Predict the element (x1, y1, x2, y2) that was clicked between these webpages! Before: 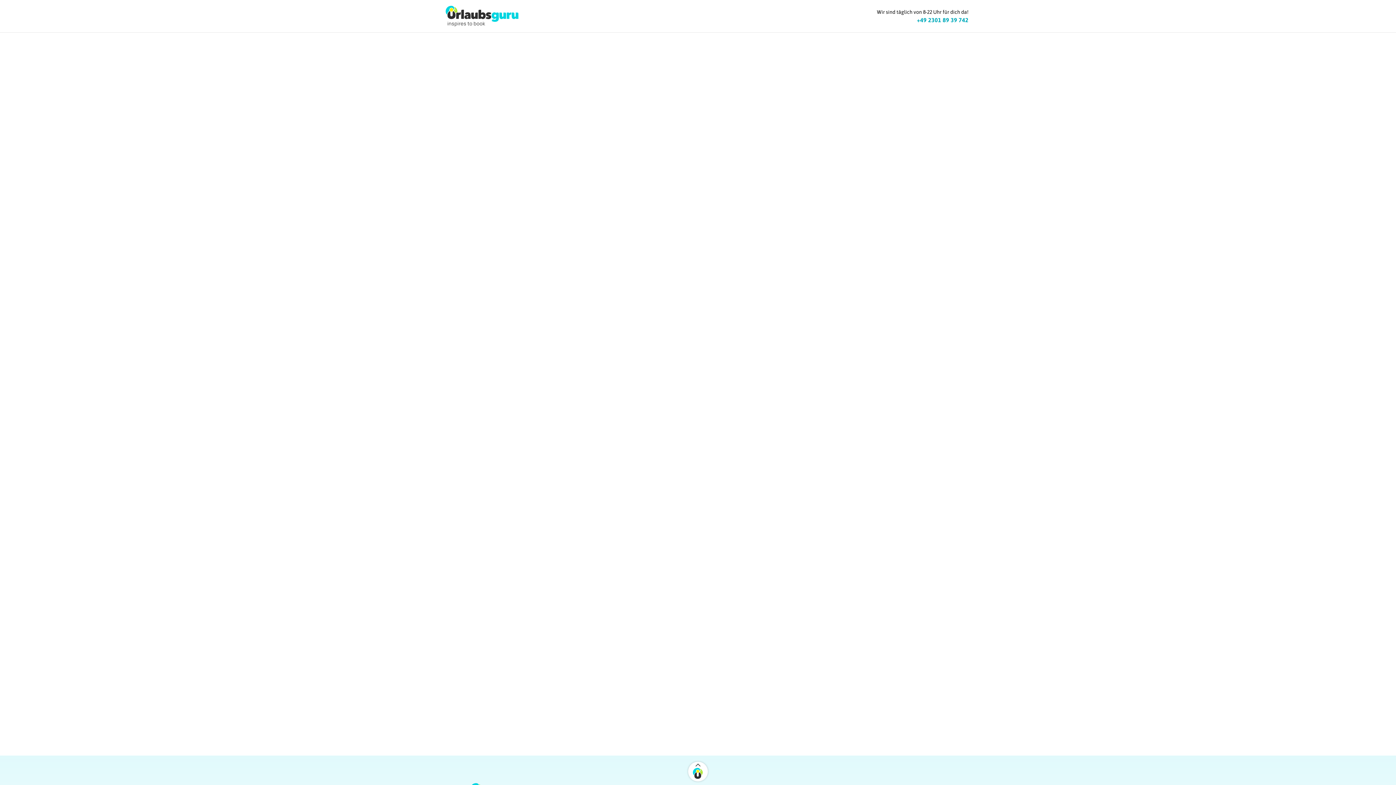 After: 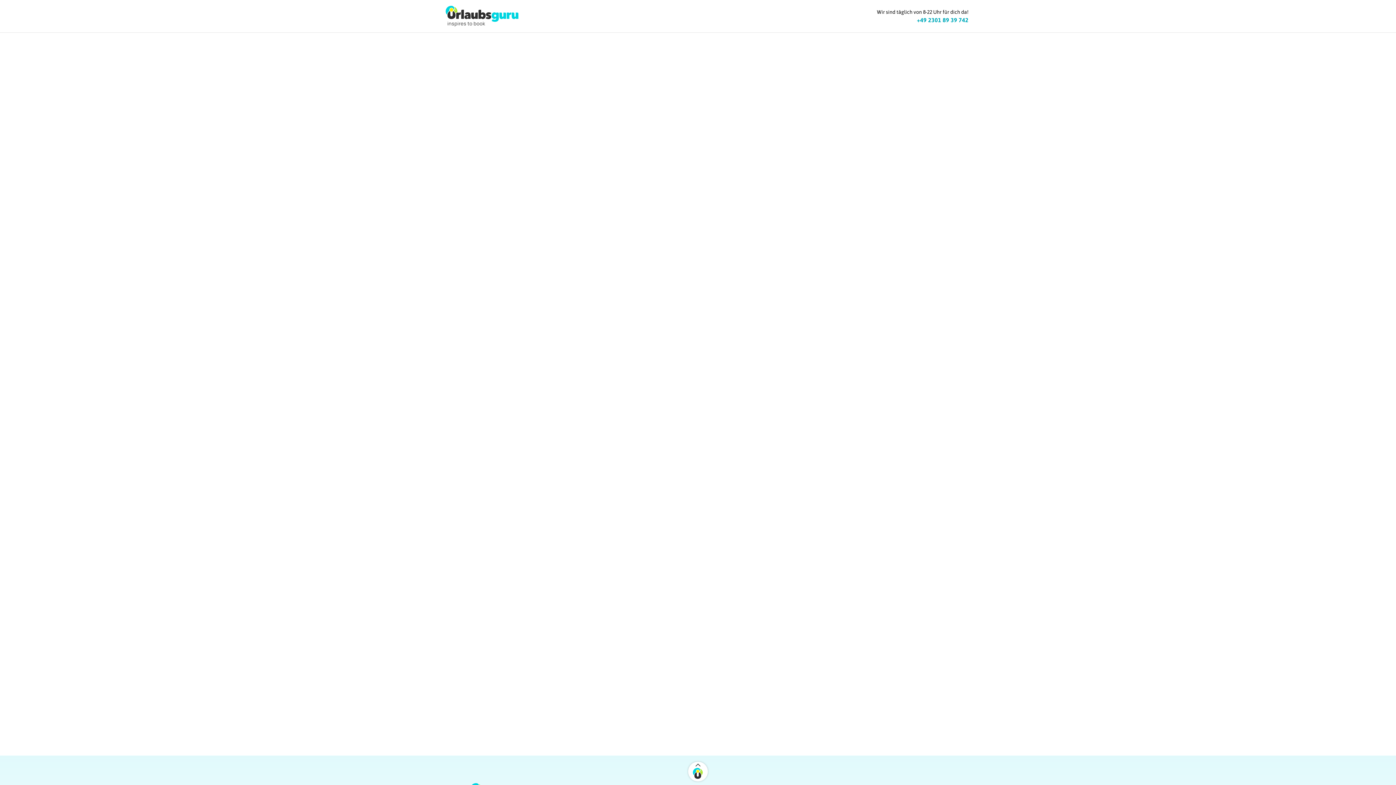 Action: label: +49 2301 89 39 742 bbox: (917, 15, 968, 24)